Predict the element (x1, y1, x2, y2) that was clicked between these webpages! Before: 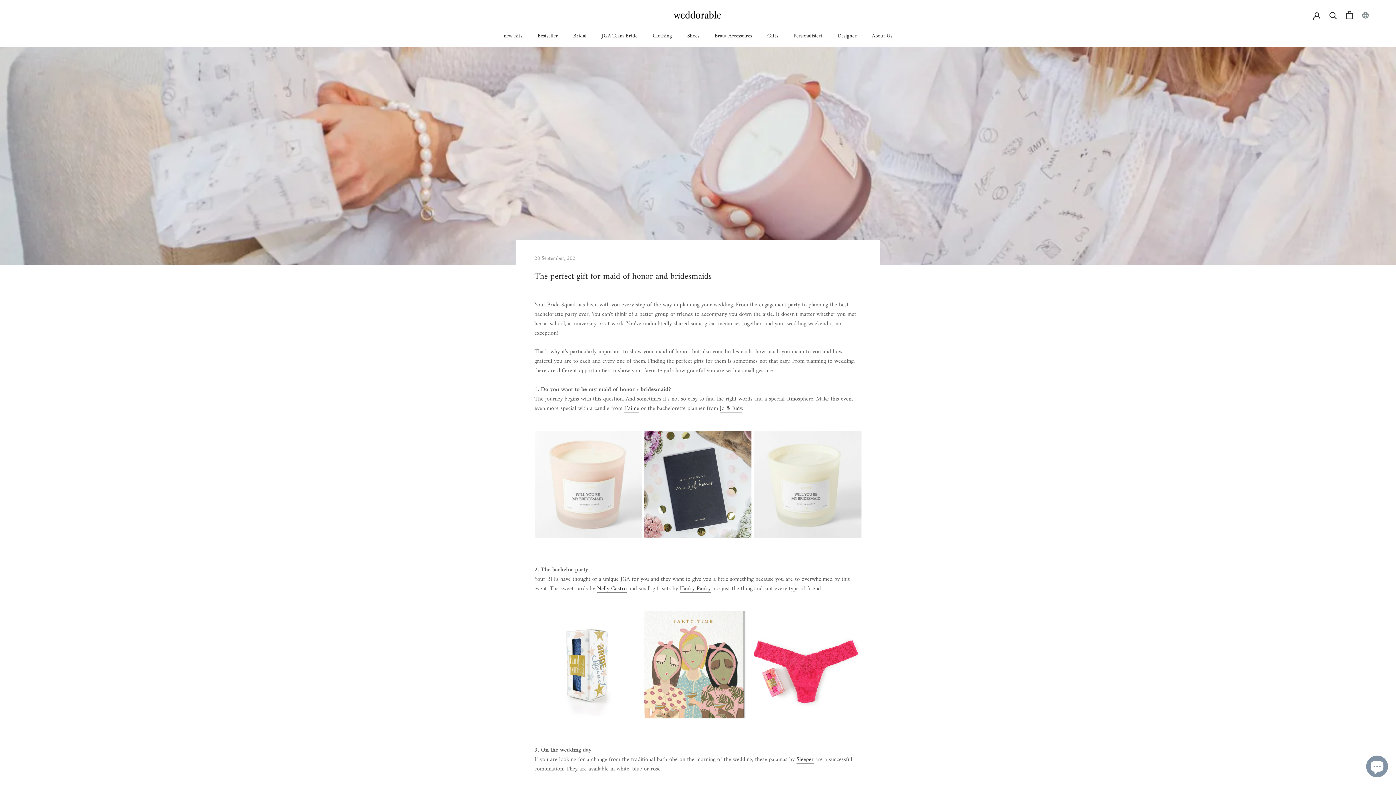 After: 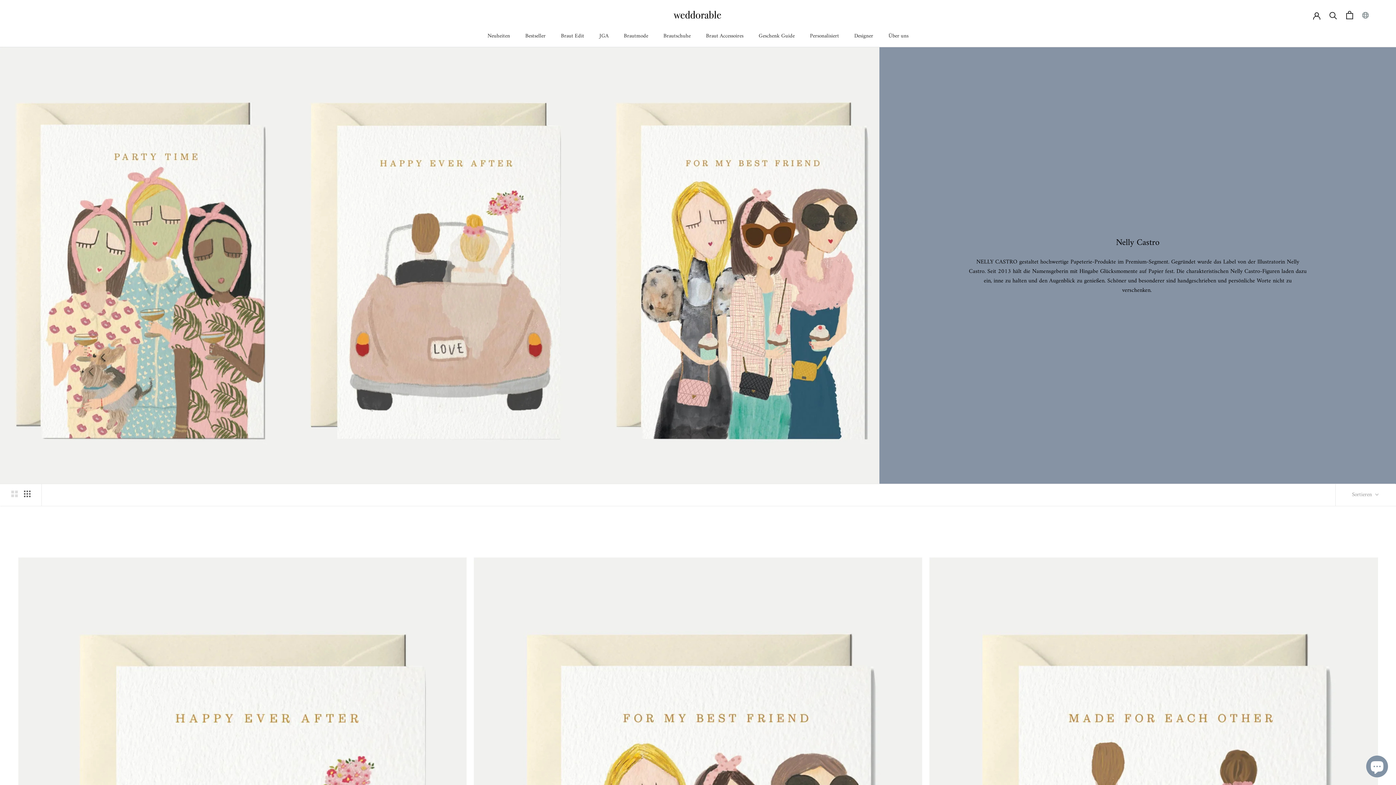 Action: label: Nelly Castro bbox: (597, 583, 626, 594)